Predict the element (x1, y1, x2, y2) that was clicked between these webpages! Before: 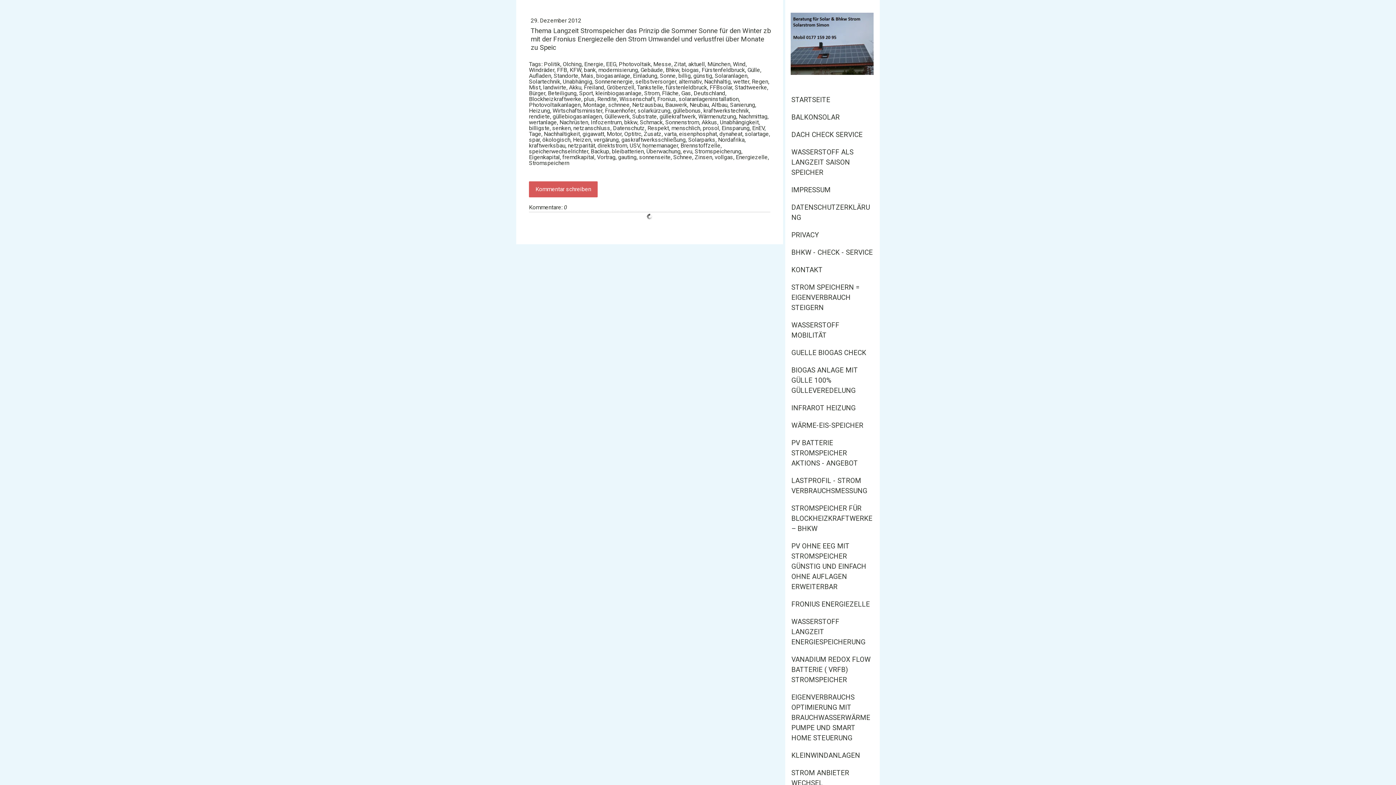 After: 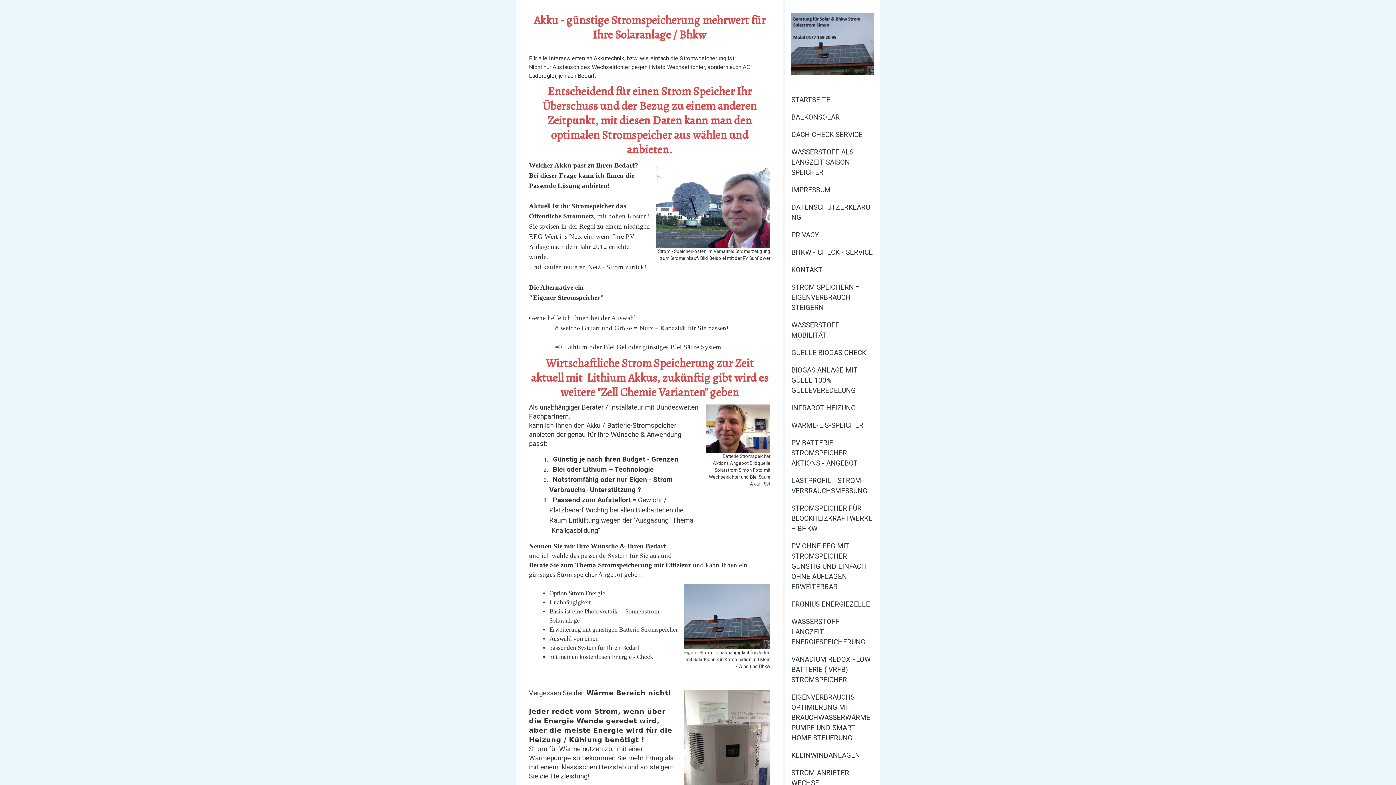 Action: bbox: (785, 434, 880, 472) label: PV BATTERIE STROMSPEICHER AKTIONS - ANGEBOT